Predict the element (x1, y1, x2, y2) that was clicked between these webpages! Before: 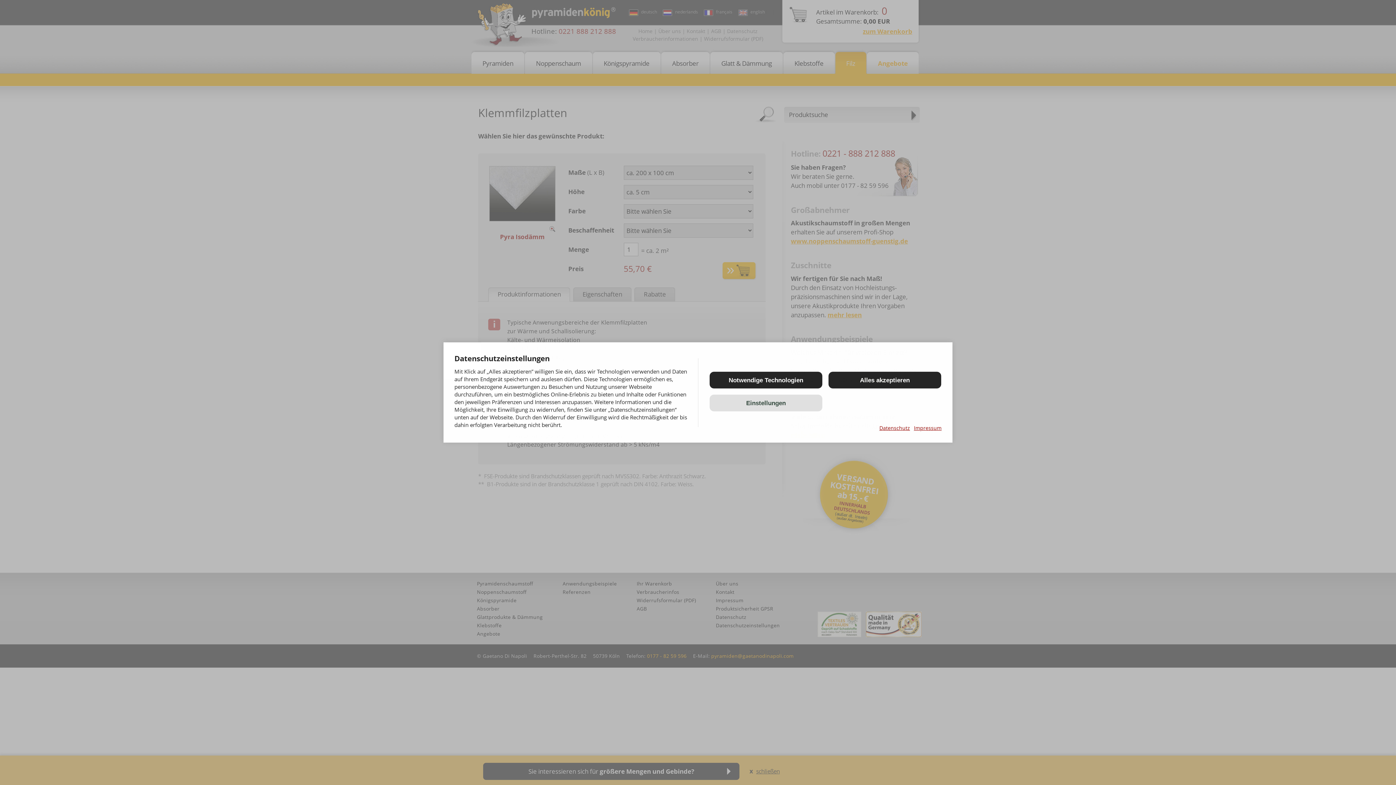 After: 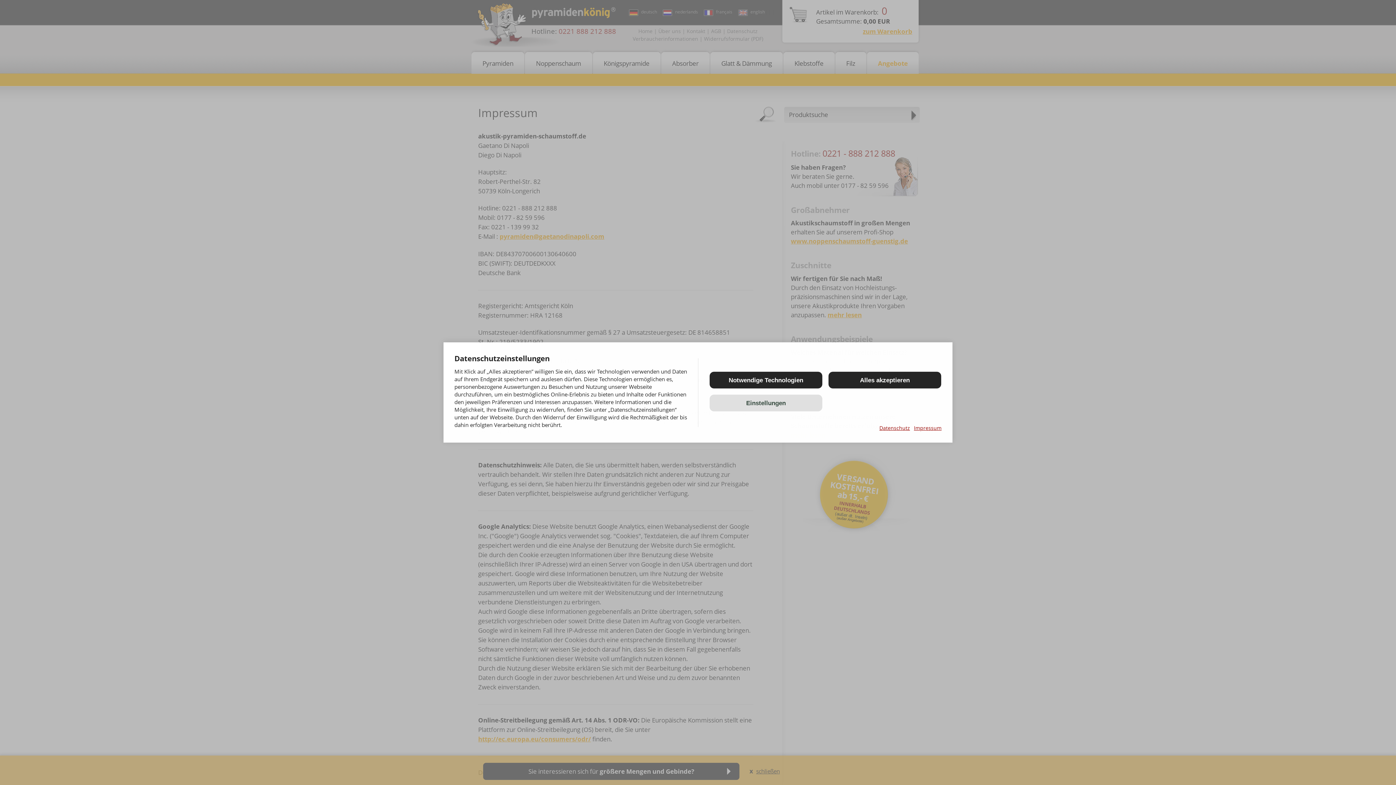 Action: label: Impressum bbox: (914, 425, 941, 432)